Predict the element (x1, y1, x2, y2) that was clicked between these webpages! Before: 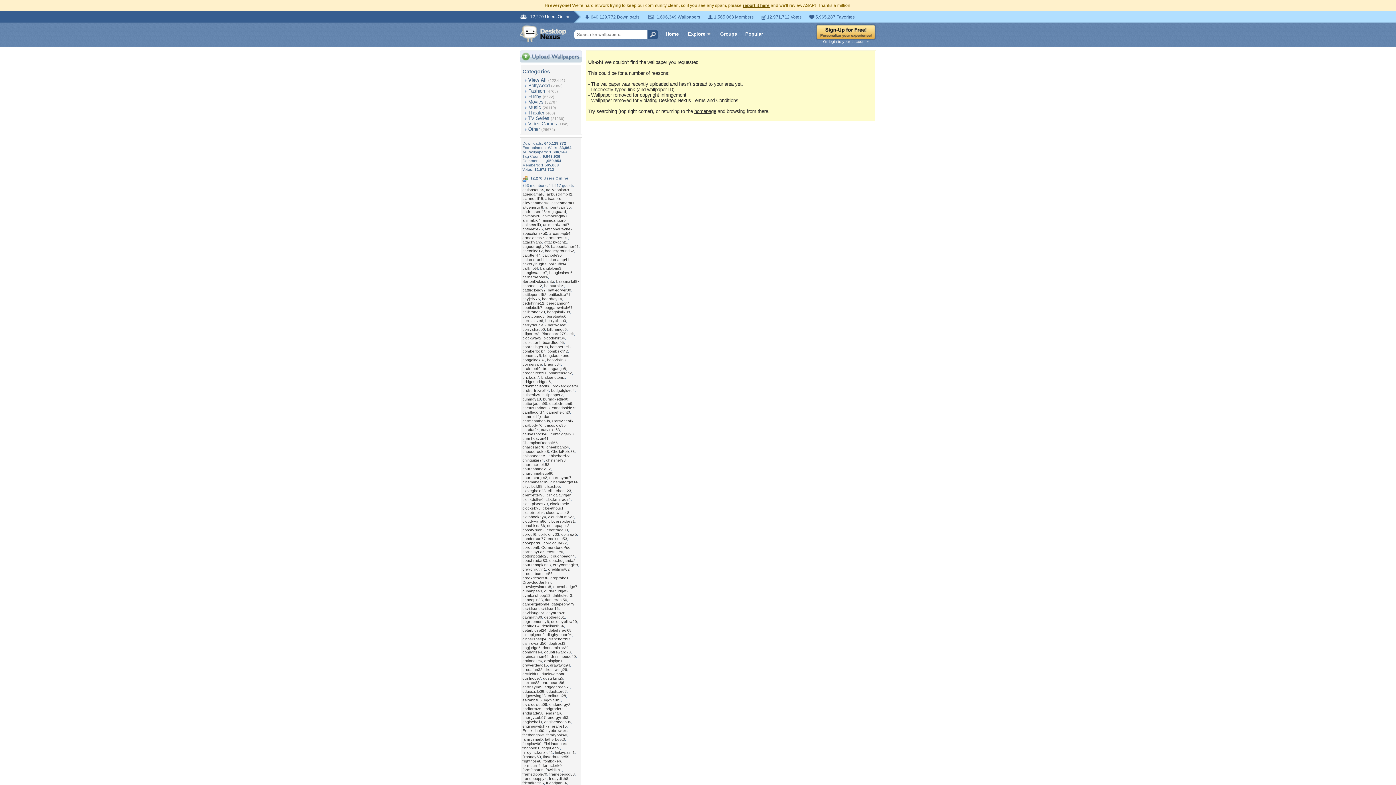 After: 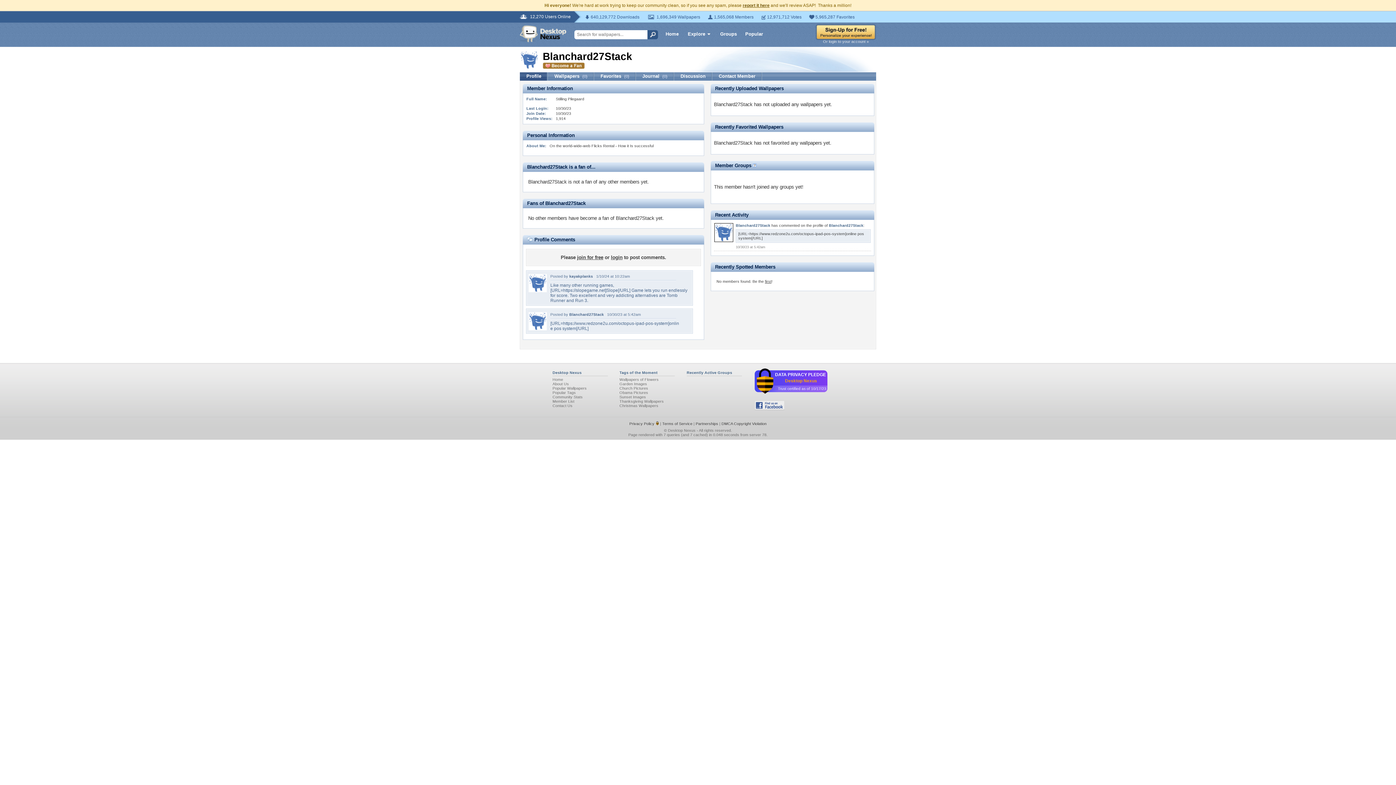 Action: label: Blanchard27Stack bbox: (541, 331, 574, 336)